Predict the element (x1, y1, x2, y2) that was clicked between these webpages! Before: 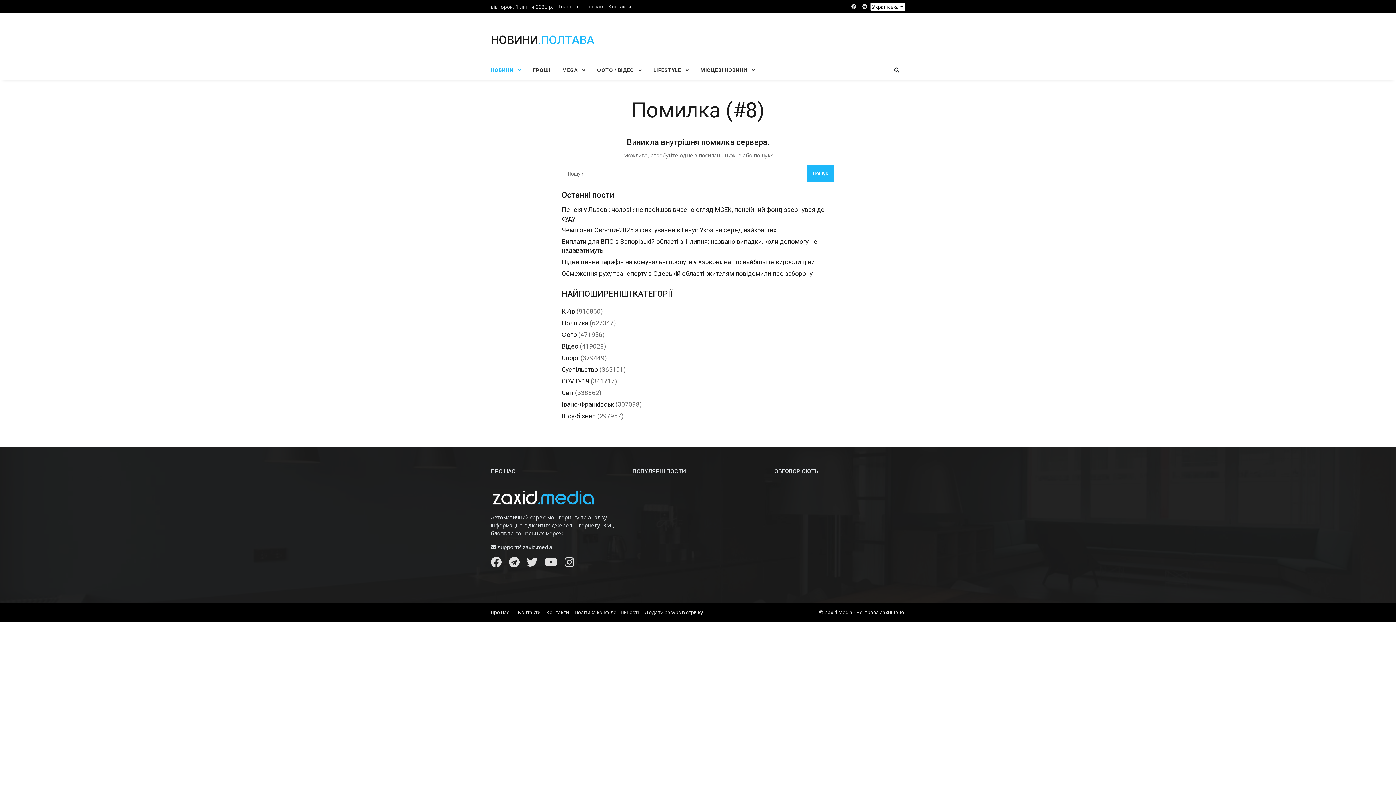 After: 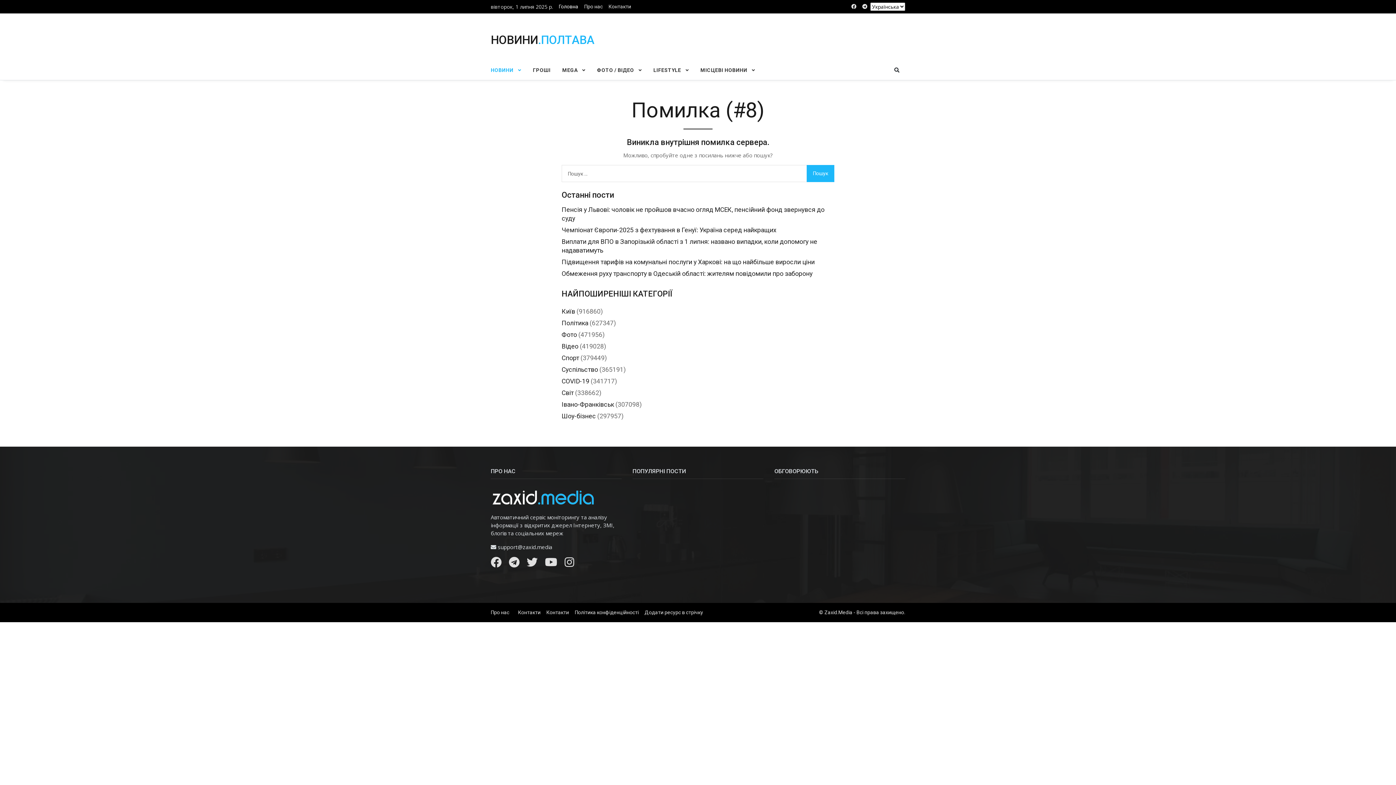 Action: bbox: (526, 560, 537, 568)